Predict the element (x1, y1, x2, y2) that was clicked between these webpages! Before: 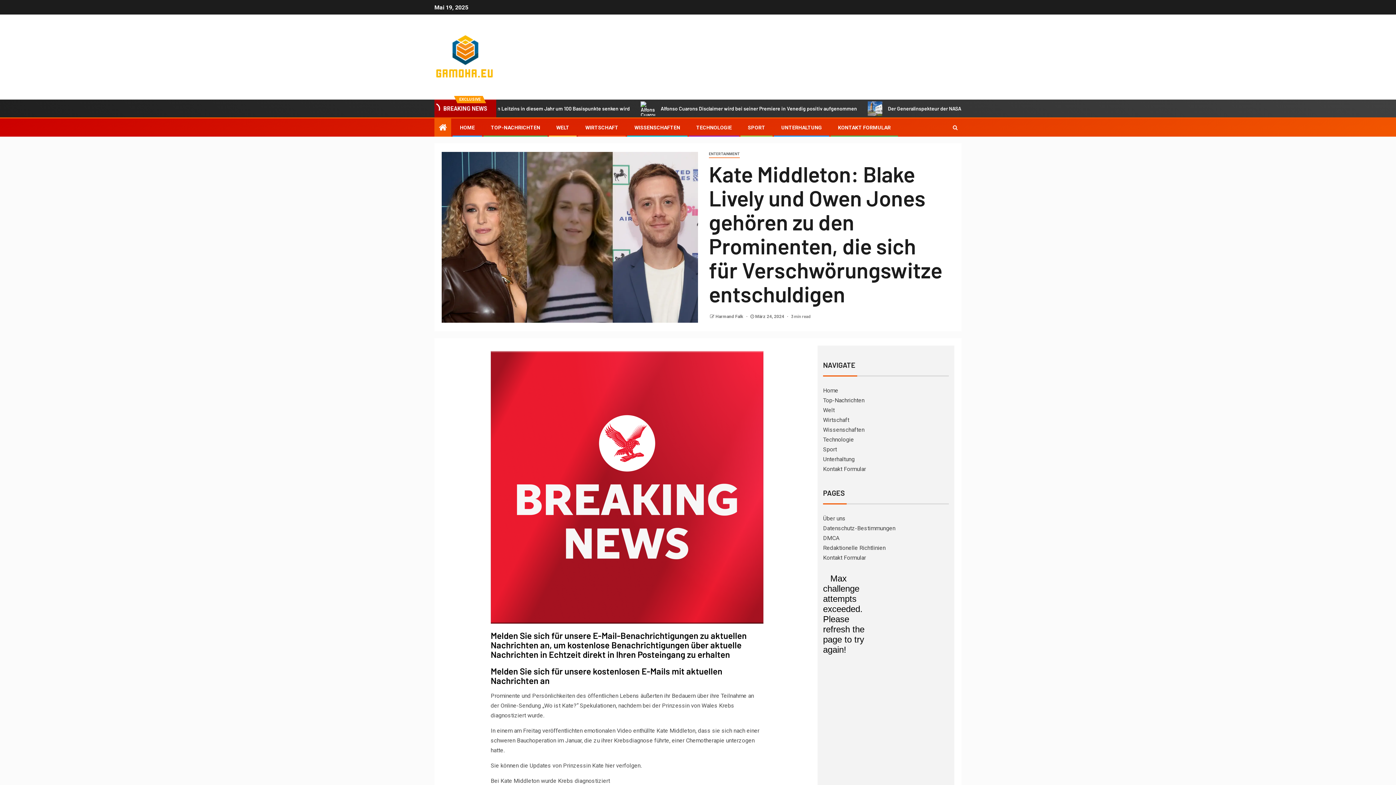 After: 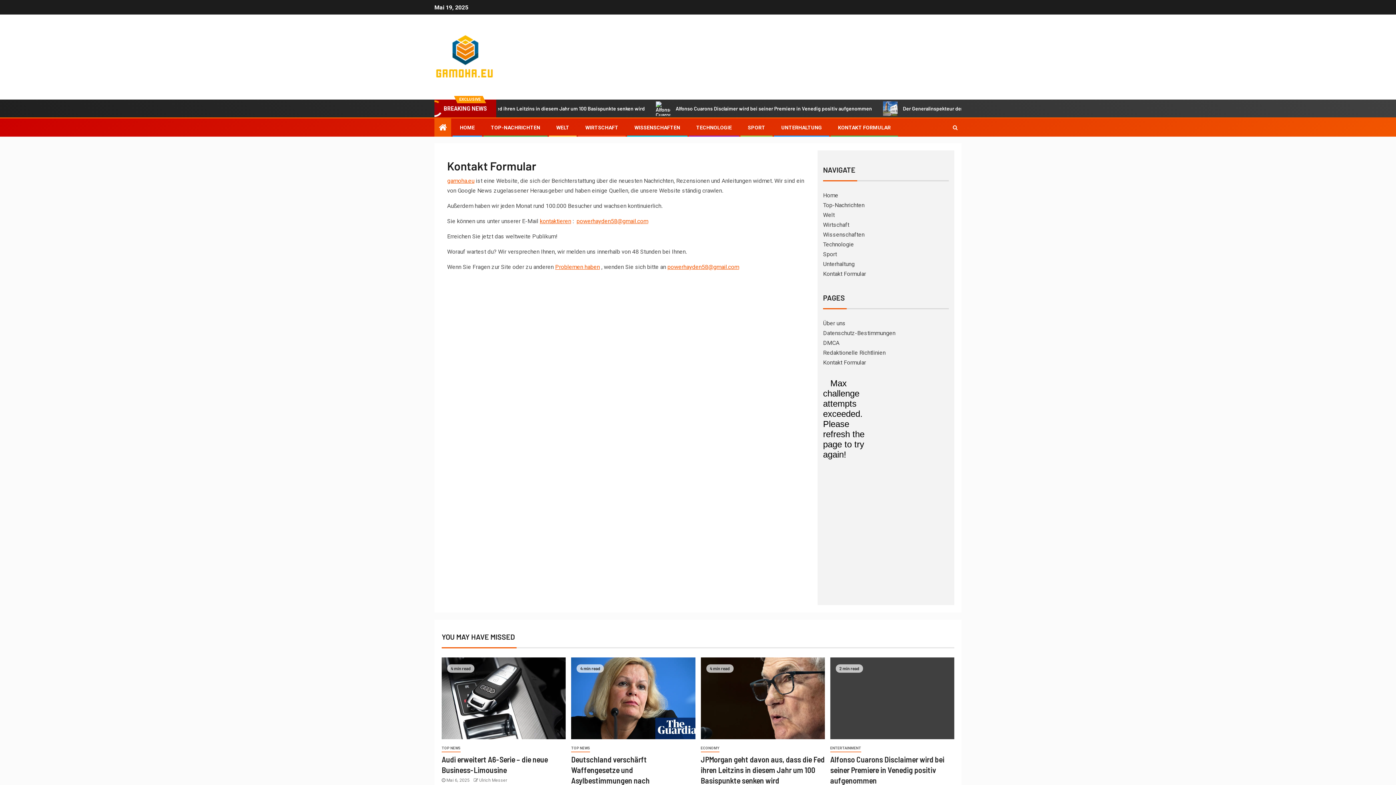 Action: label: Kontakt Formular bbox: (823, 465, 866, 472)